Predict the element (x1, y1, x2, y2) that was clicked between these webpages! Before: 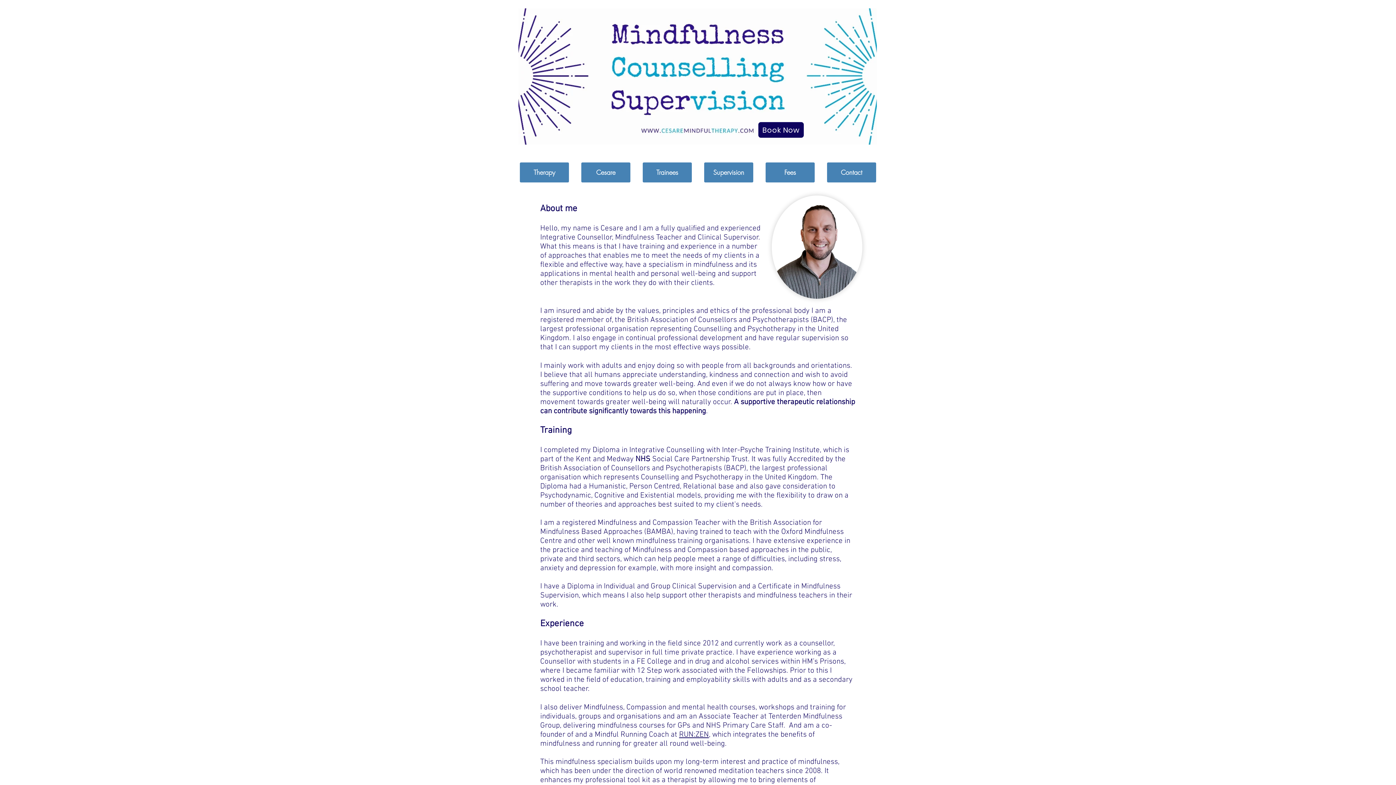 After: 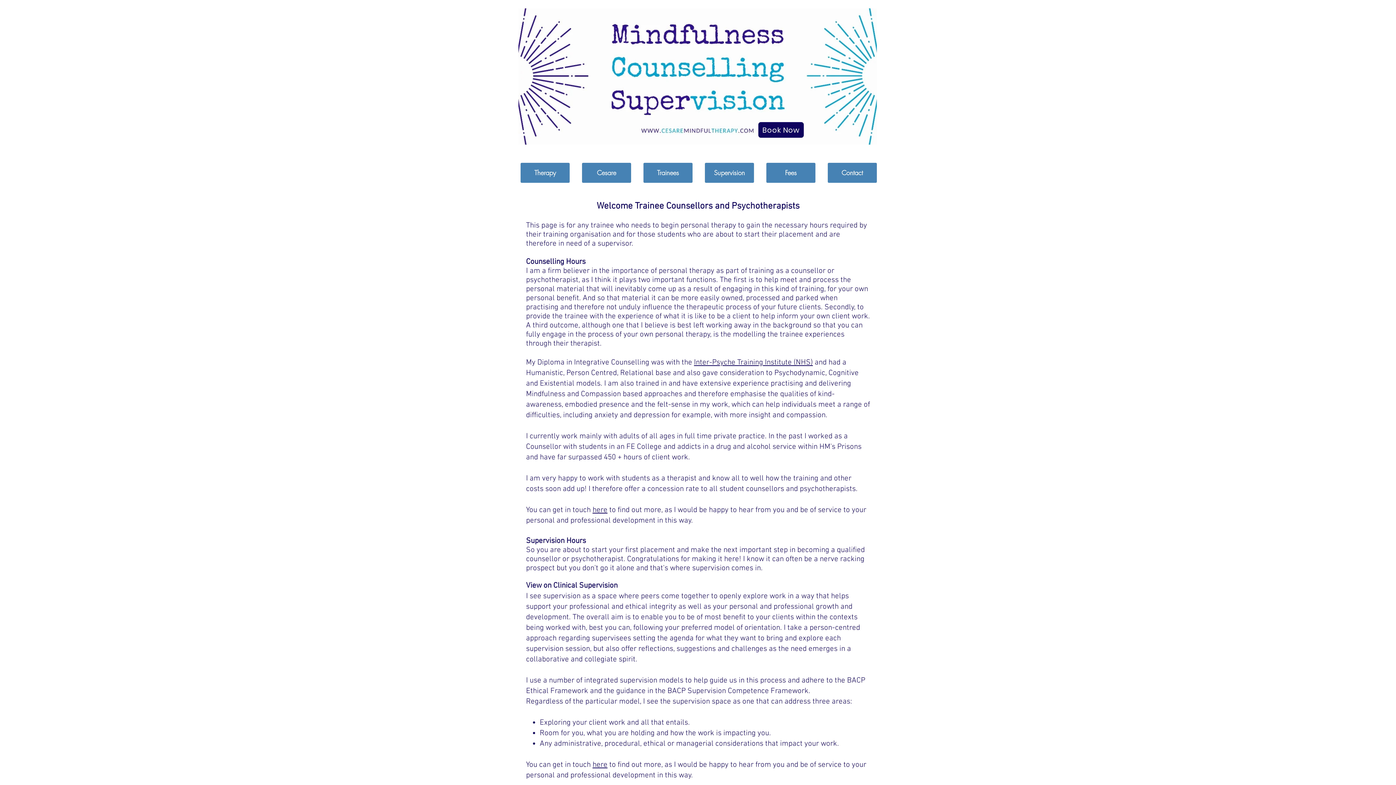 Action: bbox: (642, 162, 692, 182) label: Trainees